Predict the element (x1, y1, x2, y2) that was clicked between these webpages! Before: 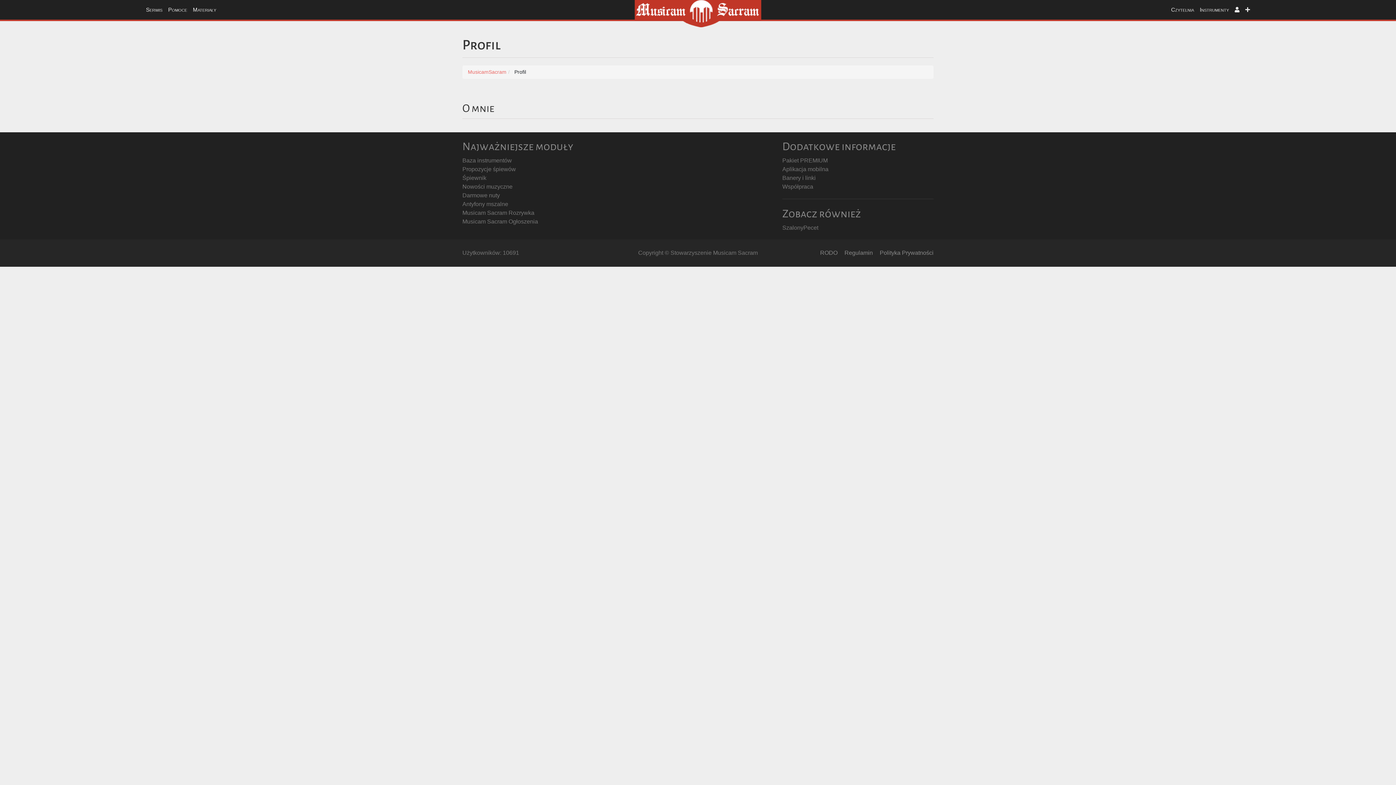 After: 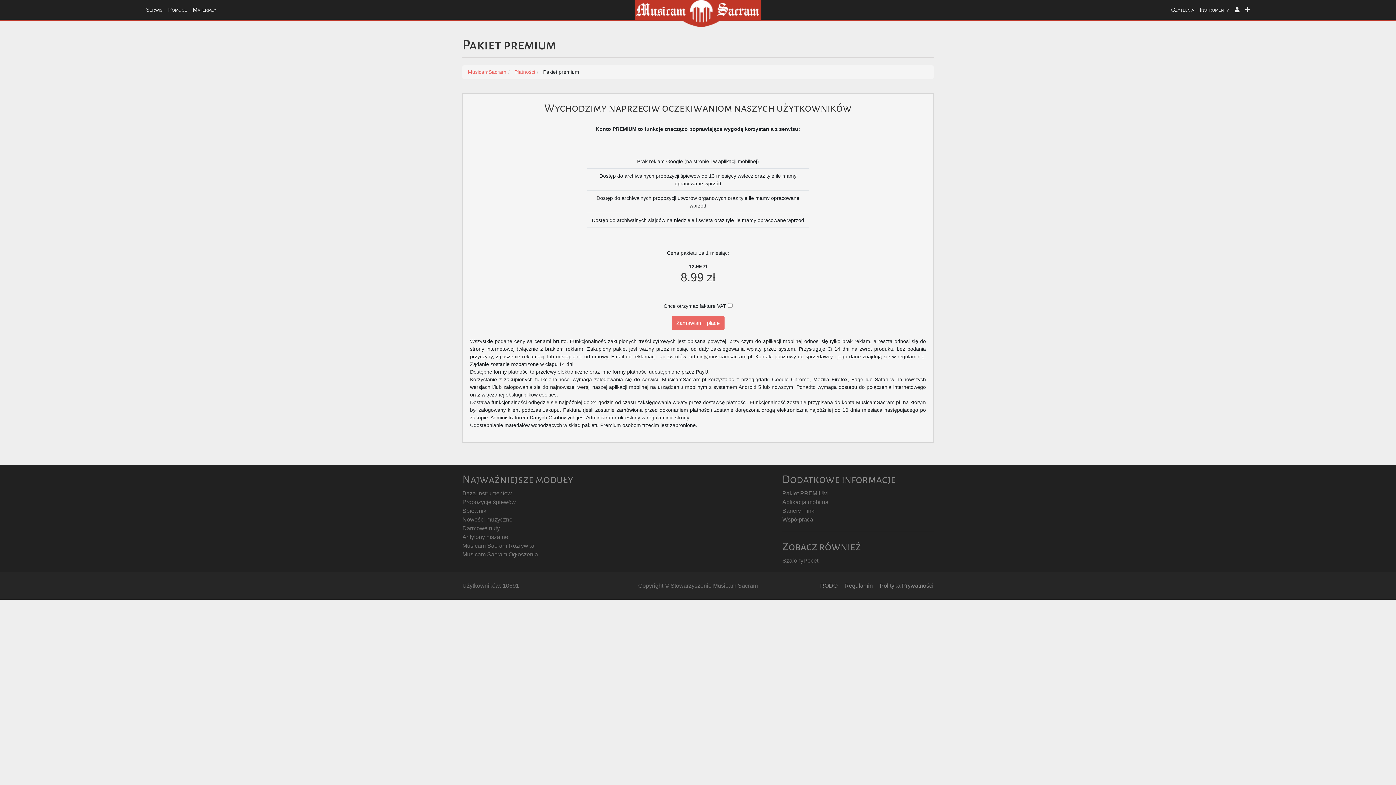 Action: label: Pakiet PREMIUM bbox: (782, 157, 828, 163)